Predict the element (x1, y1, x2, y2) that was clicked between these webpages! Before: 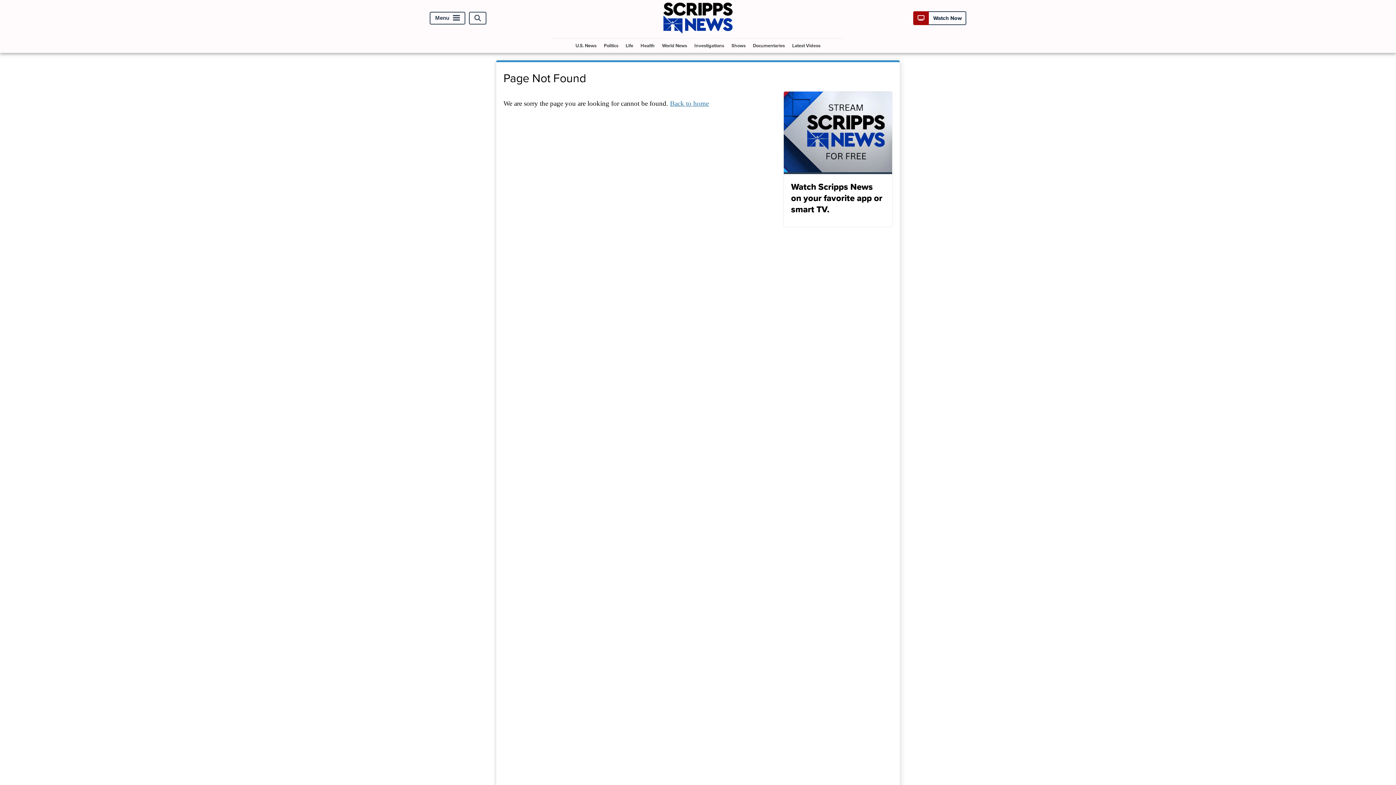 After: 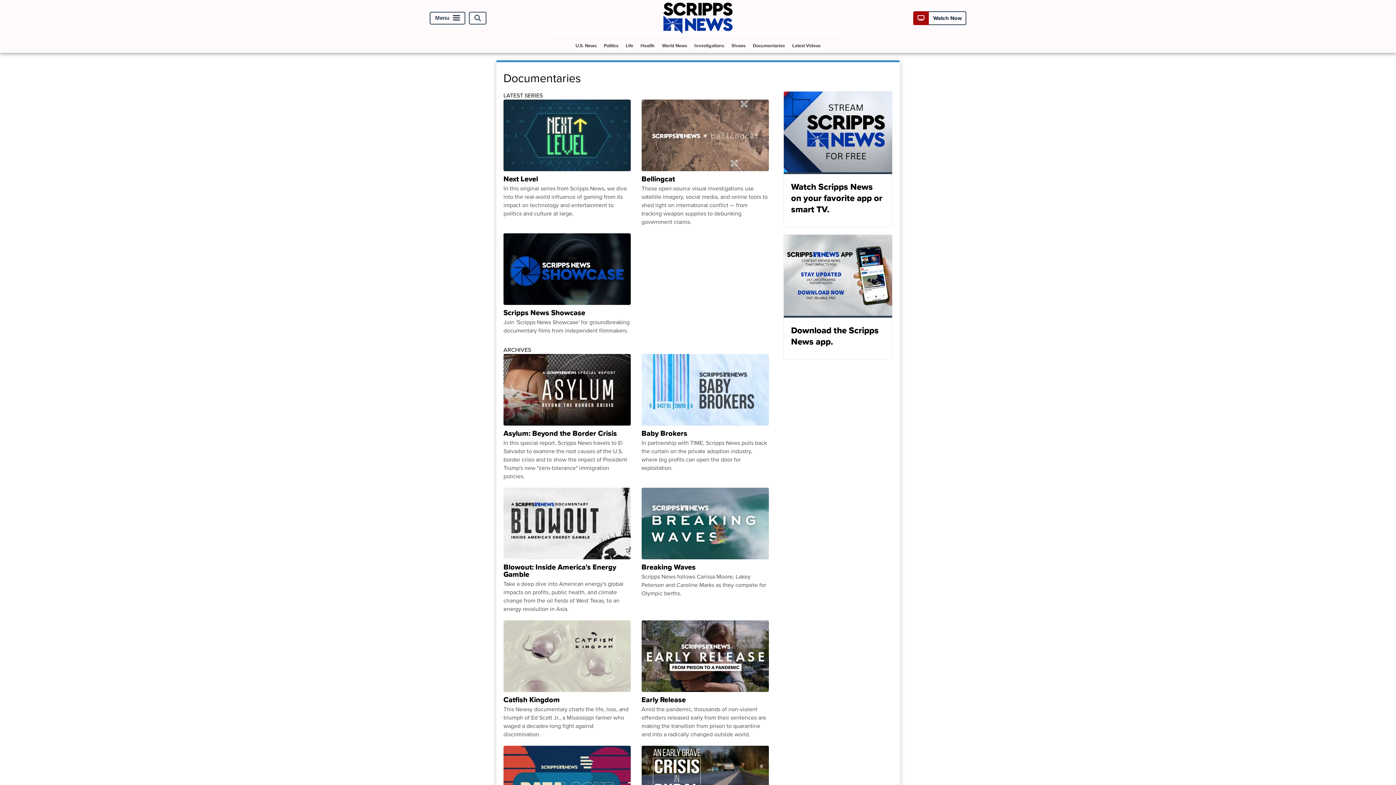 Action: bbox: (750, 38, 788, 52) label: Documentaries